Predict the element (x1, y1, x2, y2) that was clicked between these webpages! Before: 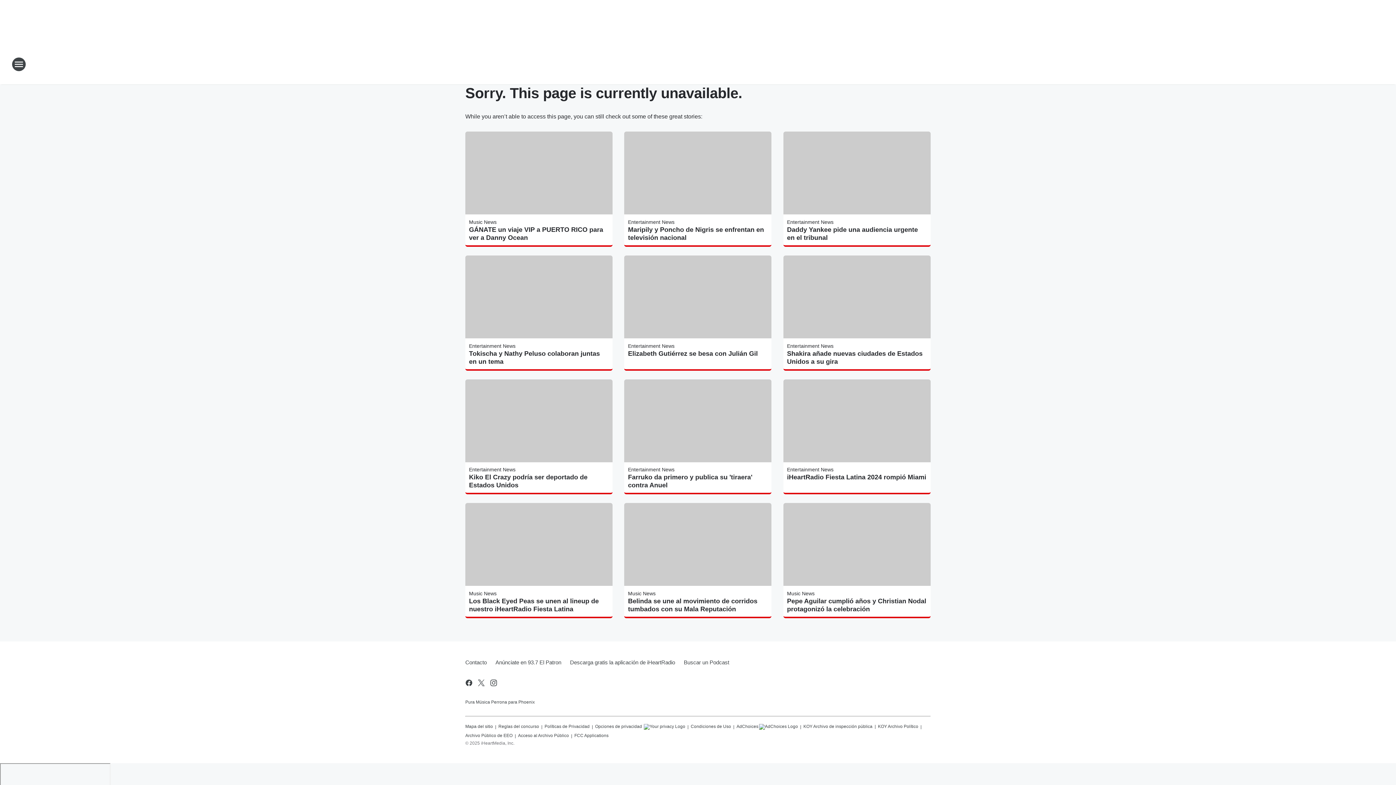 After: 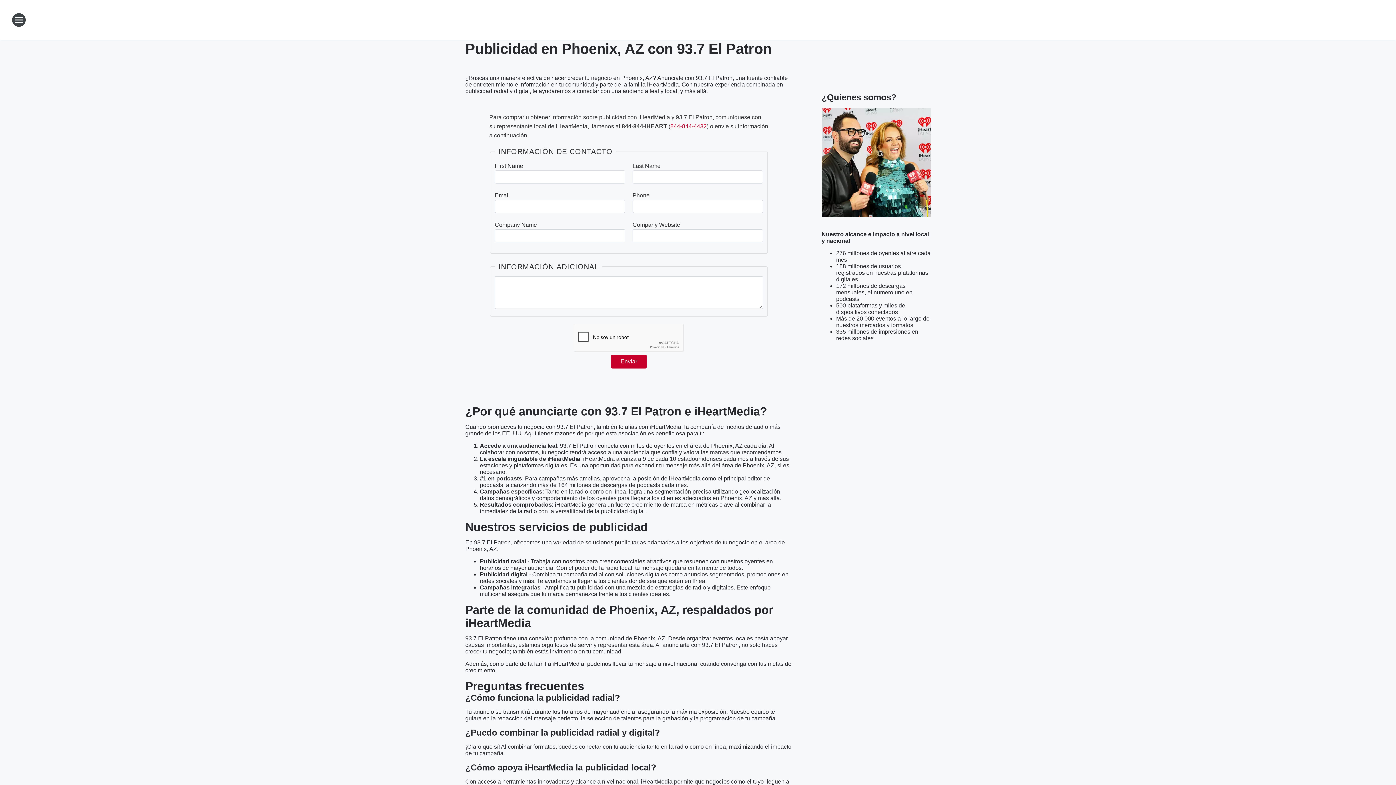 Action: label: Anúnciate en 93.7 El Patron bbox: (491, 653, 565, 672)